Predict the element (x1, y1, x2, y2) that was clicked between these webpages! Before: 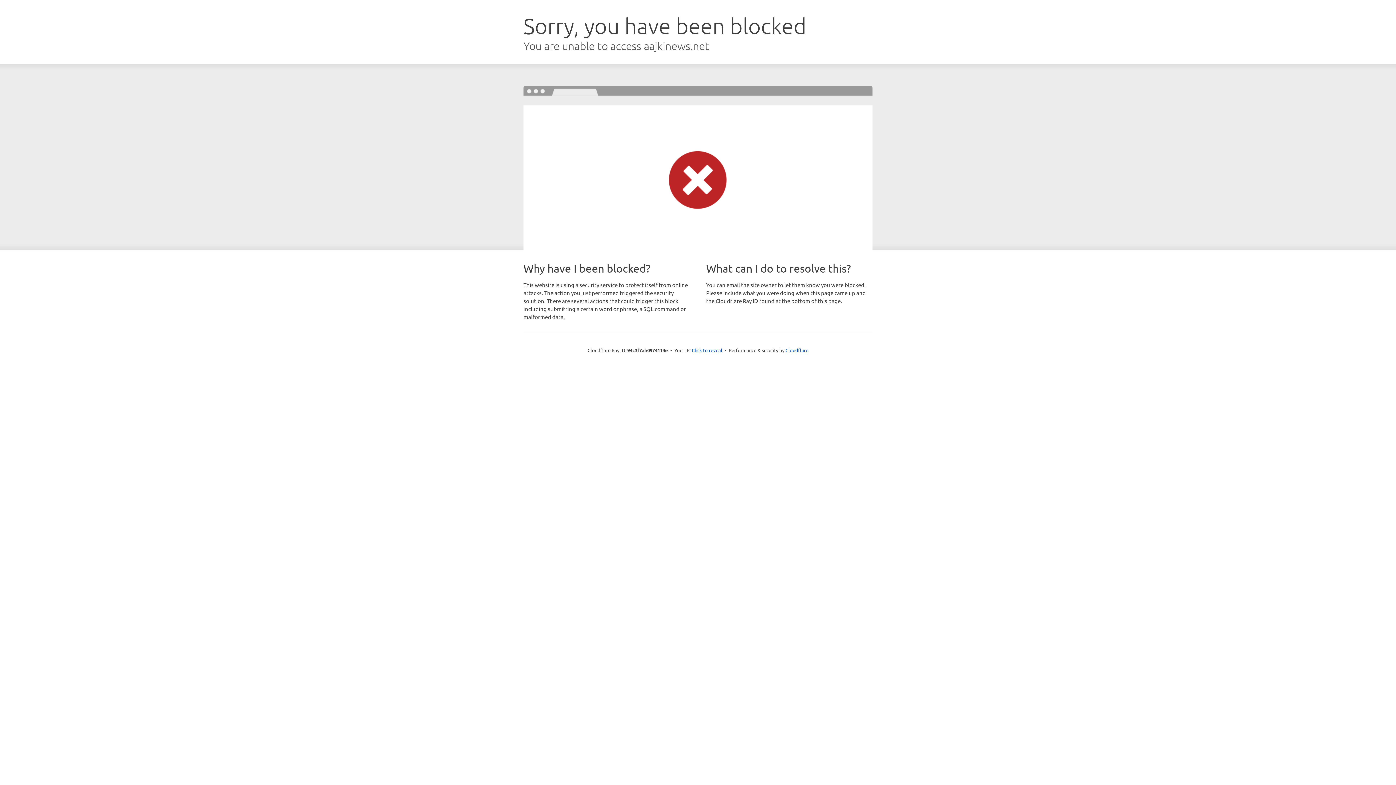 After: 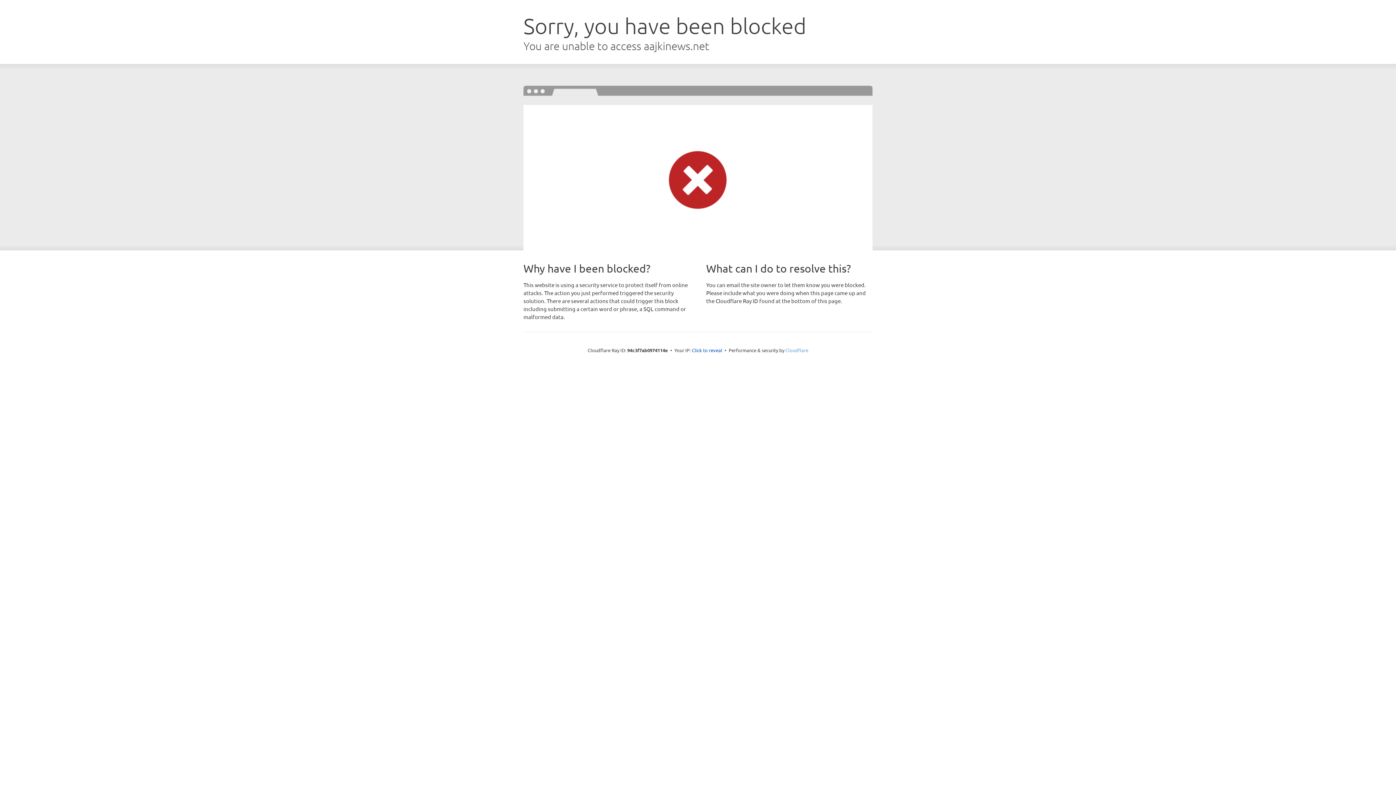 Action: label: Cloudflare bbox: (785, 347, 808, 353)